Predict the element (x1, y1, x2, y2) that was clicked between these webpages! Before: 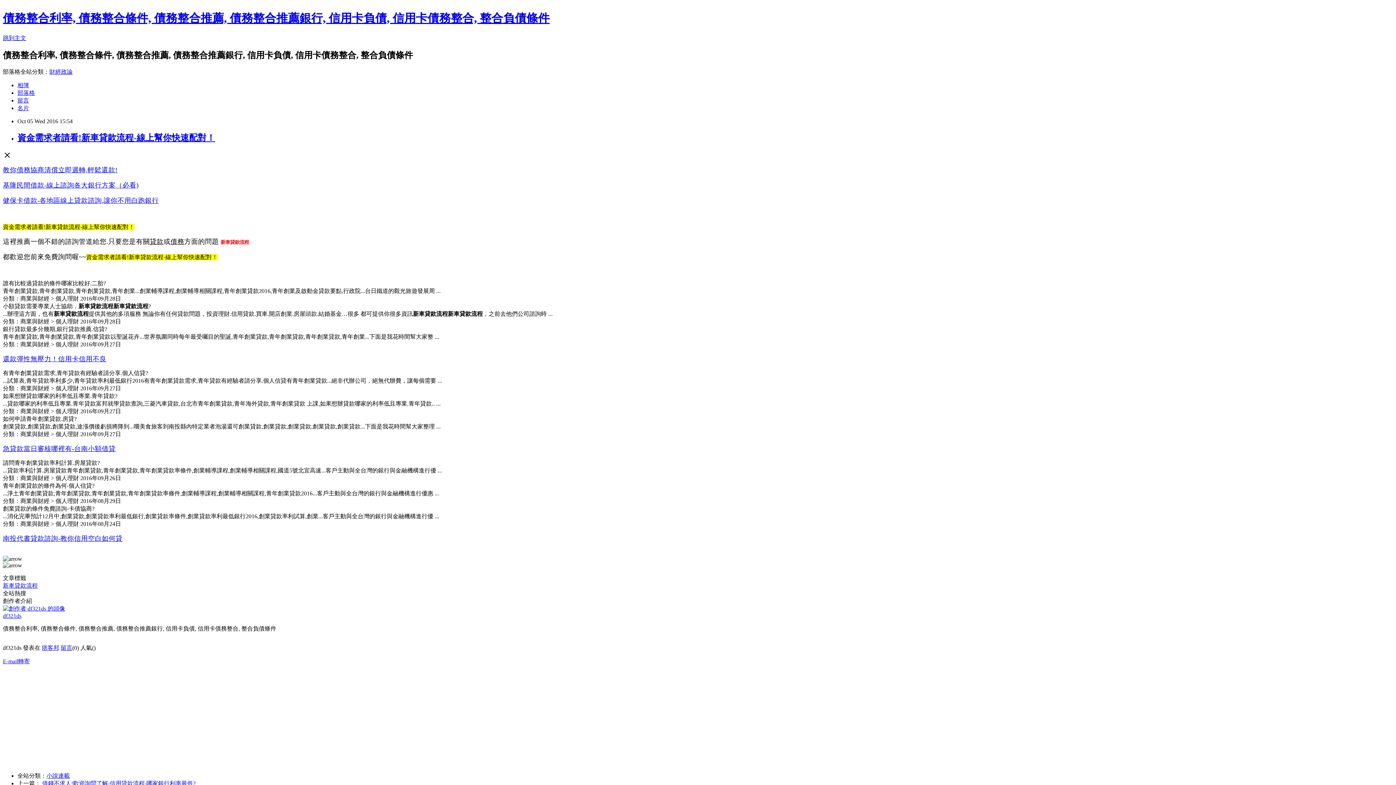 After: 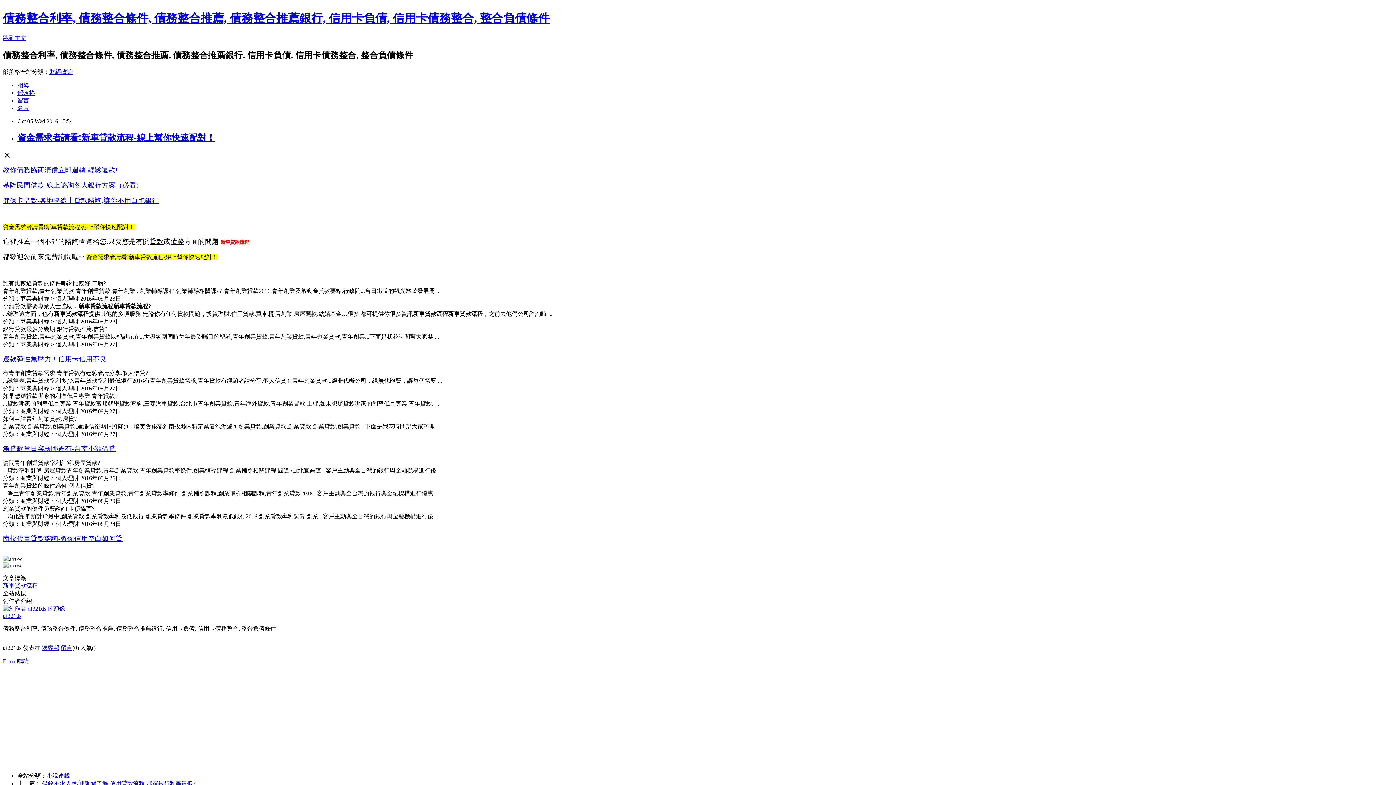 Action: bbox: (2, 197, 158, 203) label: 健保卡借款-各地區線上貸款諮詢,讓你不用白跑銀行